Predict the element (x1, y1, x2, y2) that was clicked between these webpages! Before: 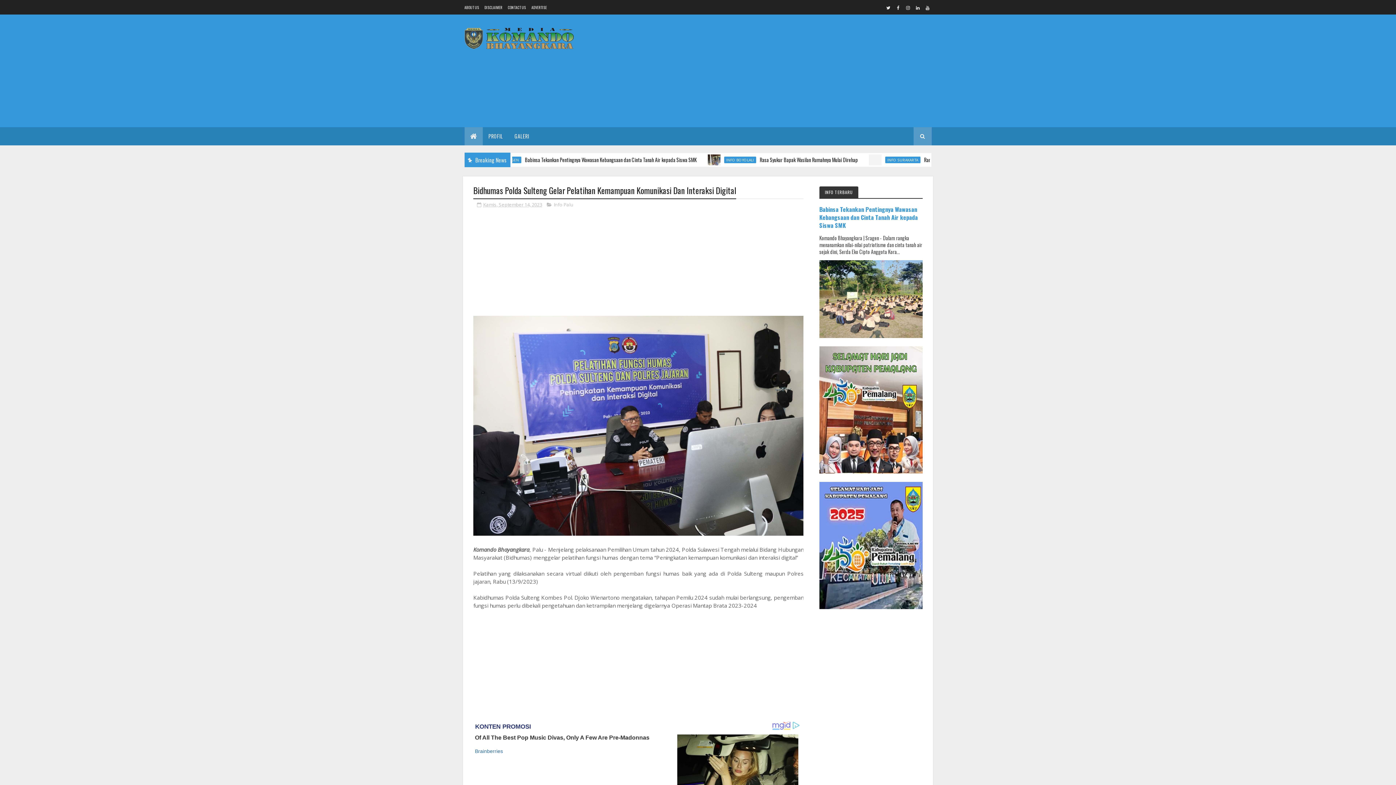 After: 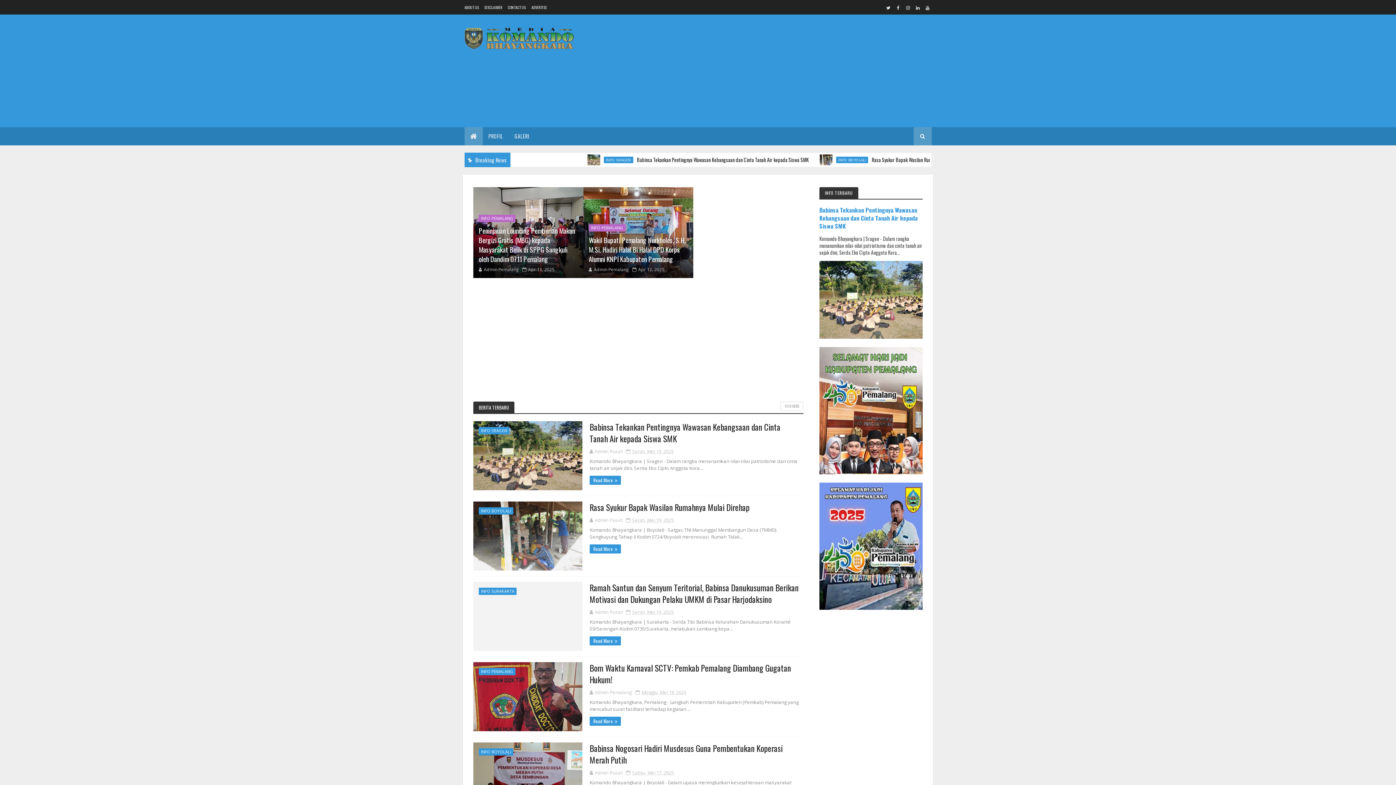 Action: bbox: (470, 130, 477, 141)